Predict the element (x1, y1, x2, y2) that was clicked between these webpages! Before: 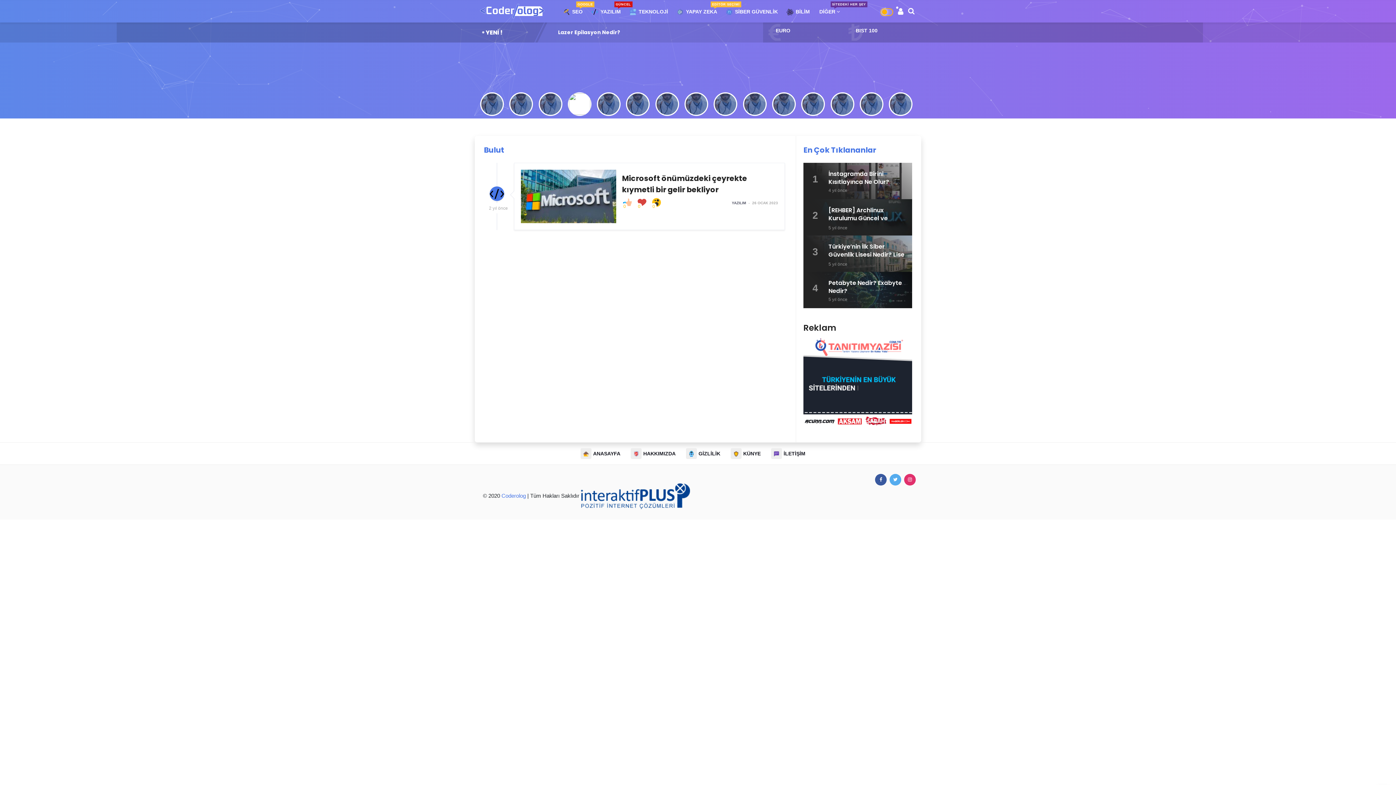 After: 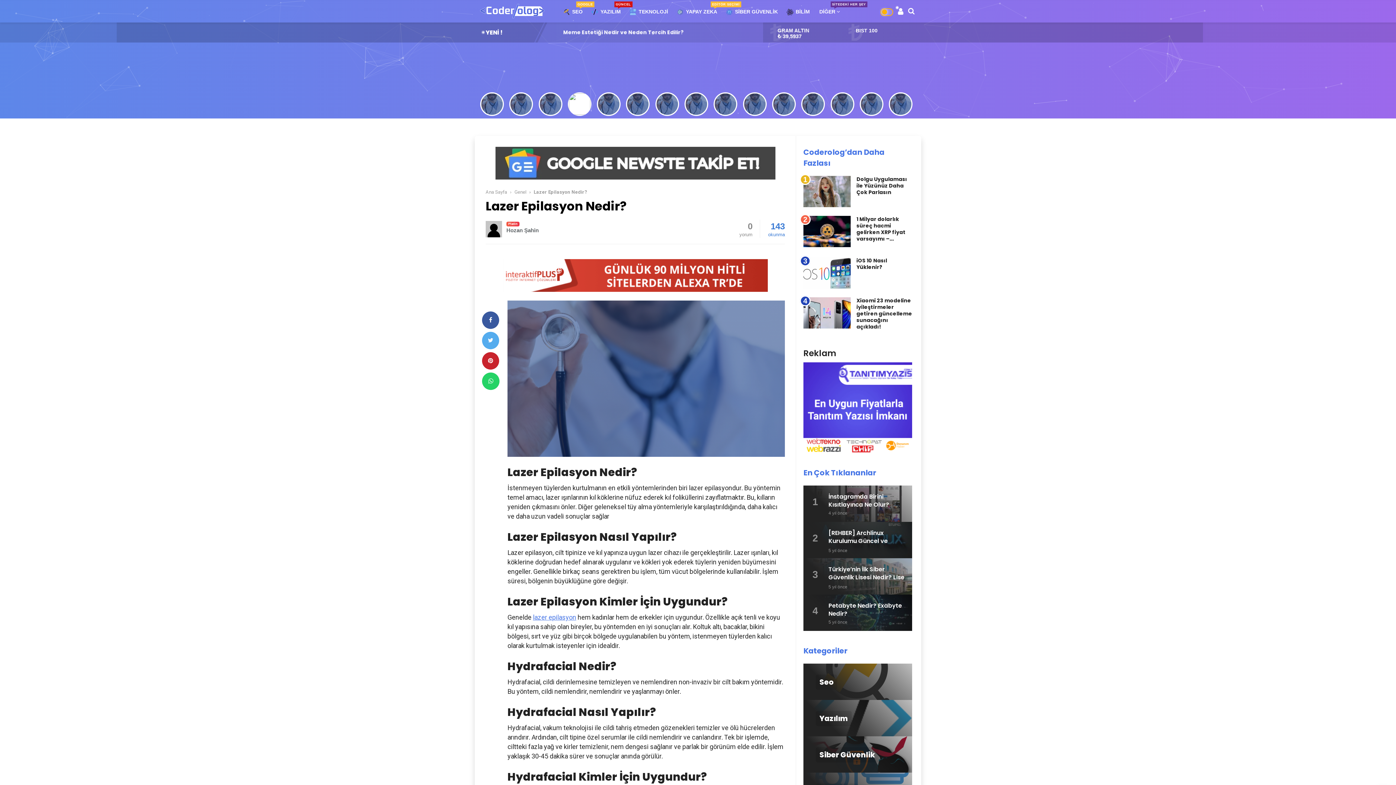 Action: bbox: (538, 92, 560, 116)